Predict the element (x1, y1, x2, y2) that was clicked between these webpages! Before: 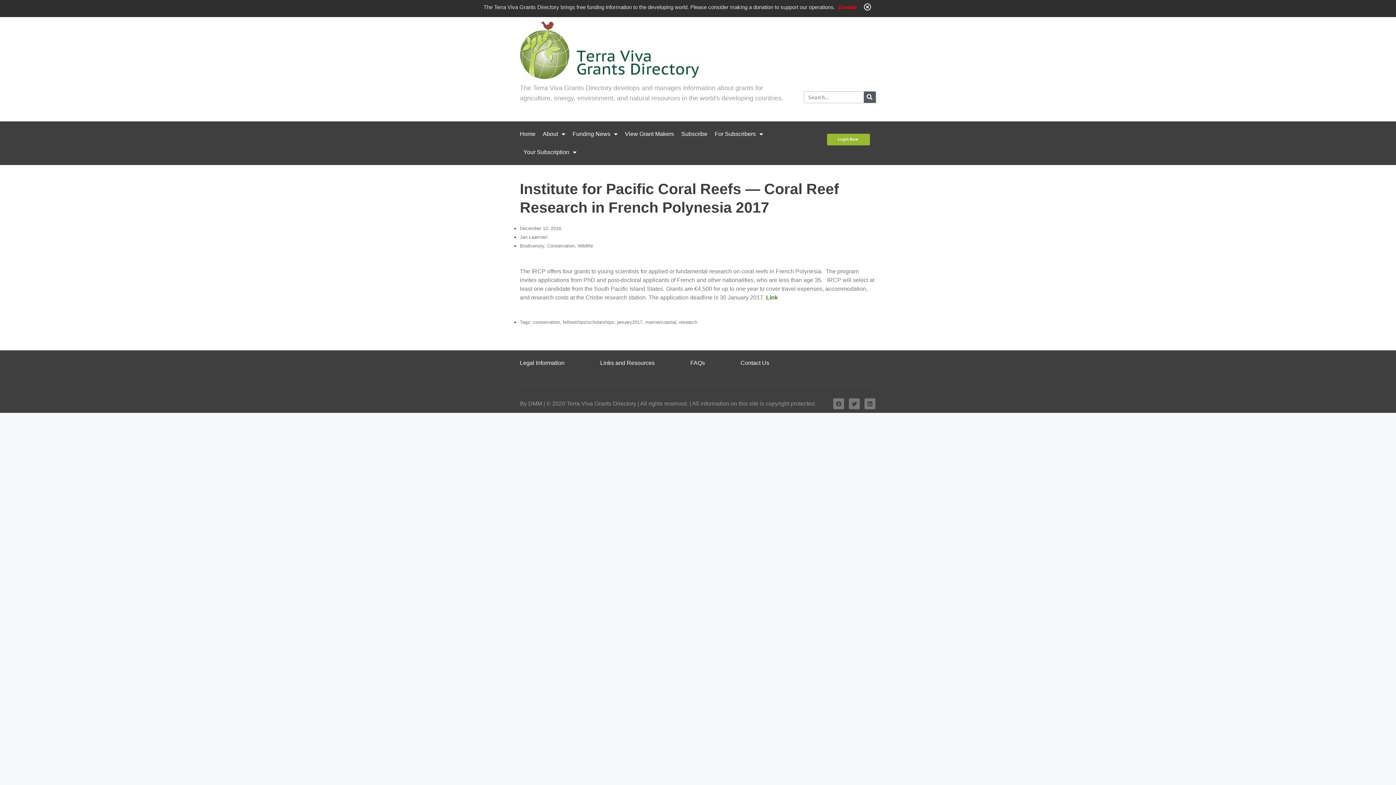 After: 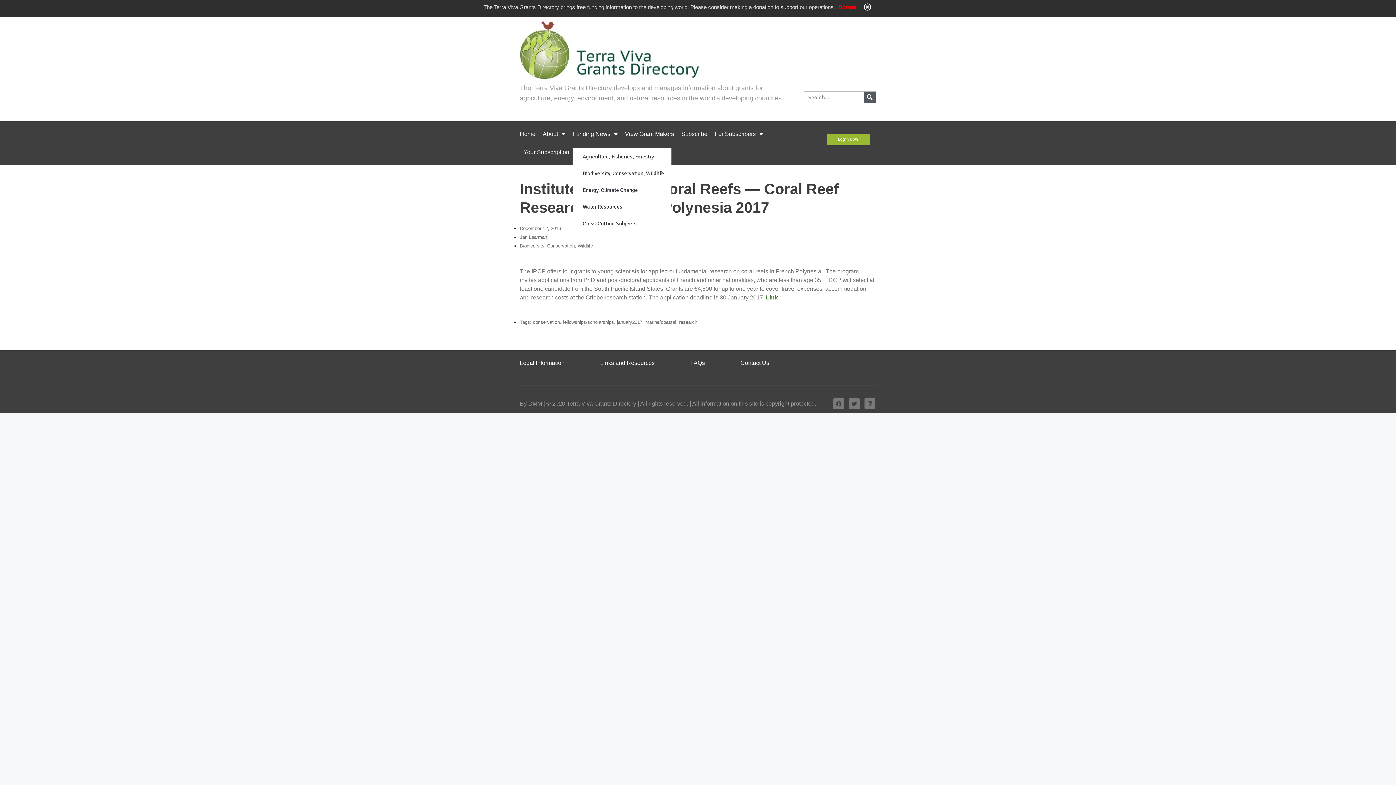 Action: label: Funding News bbox: (572, 125, 617, 143)